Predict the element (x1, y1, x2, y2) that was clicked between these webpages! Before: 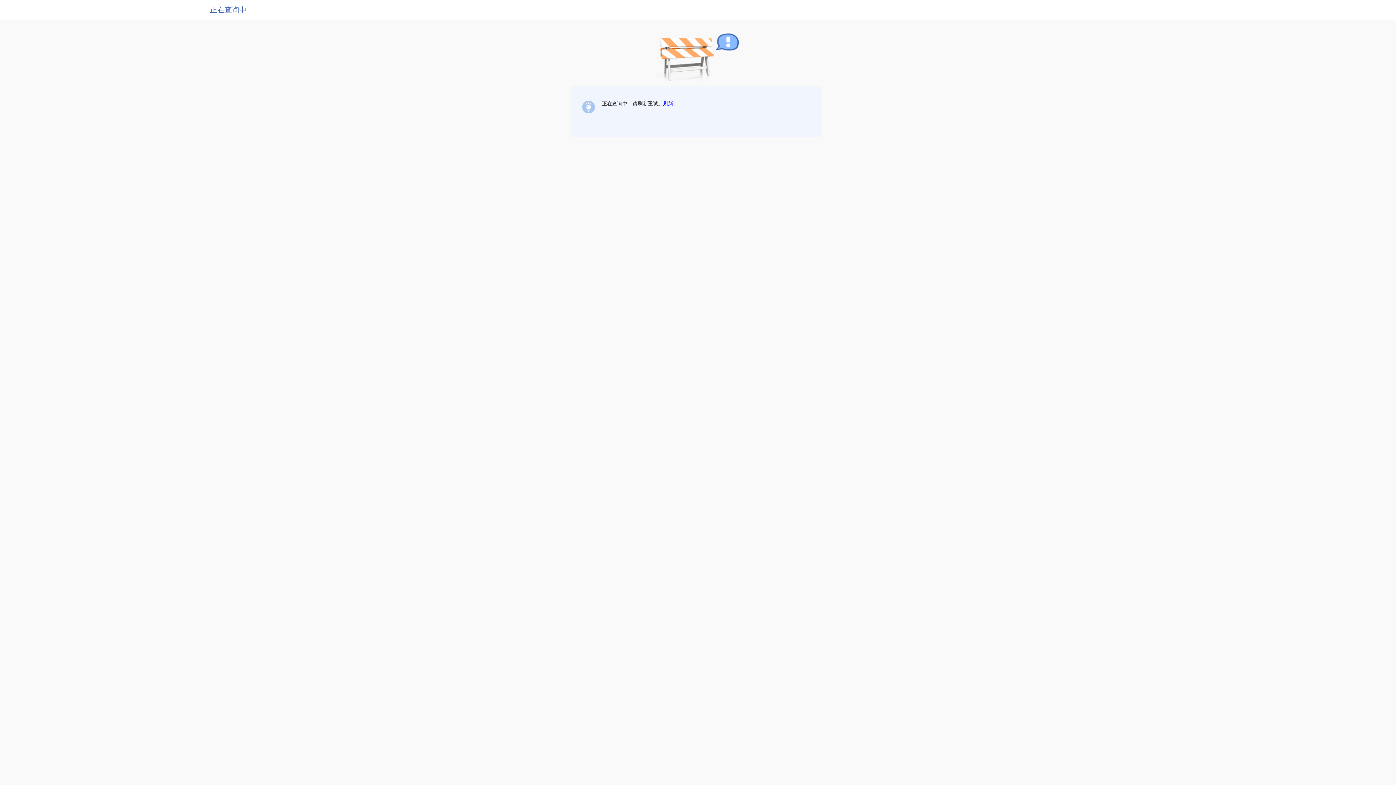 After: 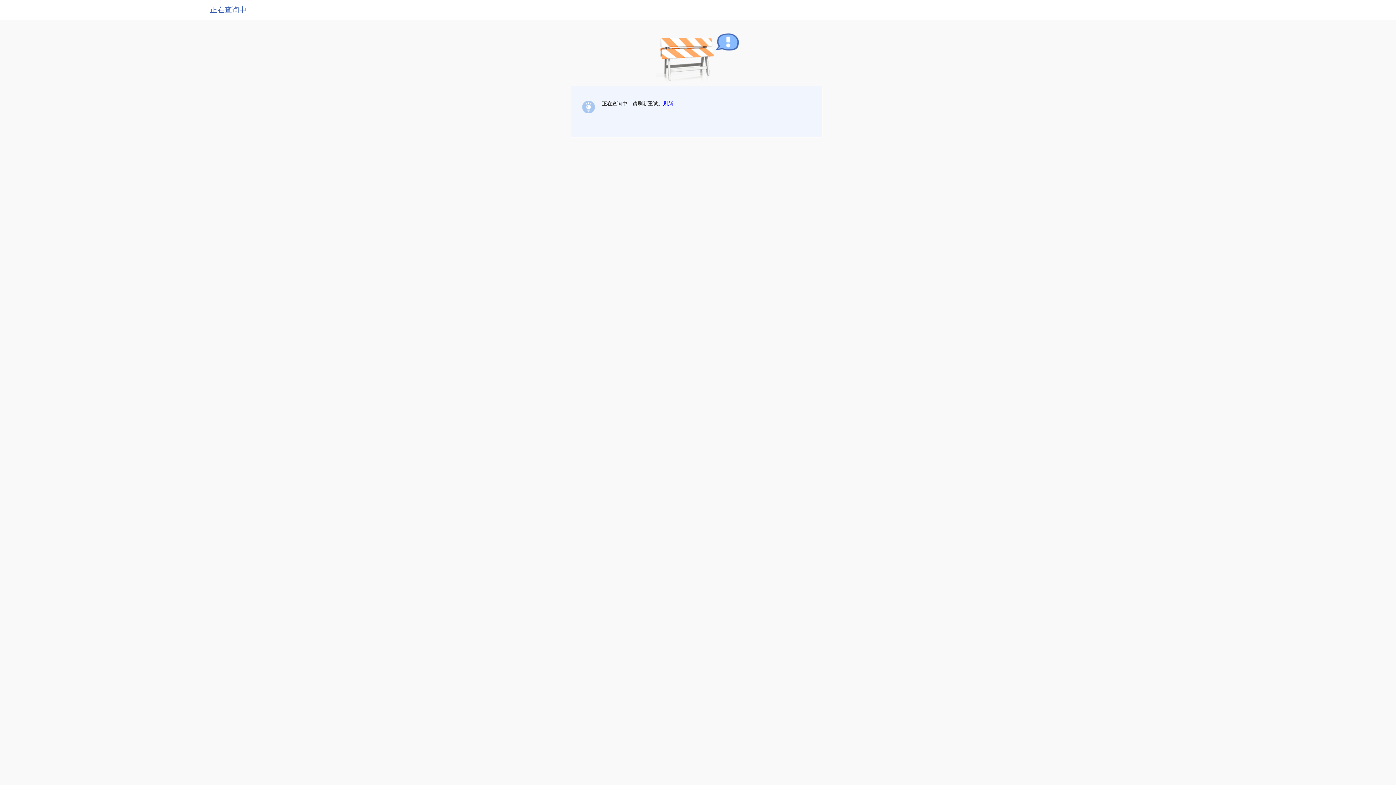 Action: label: 刷新 bbox: (663, 100, 673, 106)